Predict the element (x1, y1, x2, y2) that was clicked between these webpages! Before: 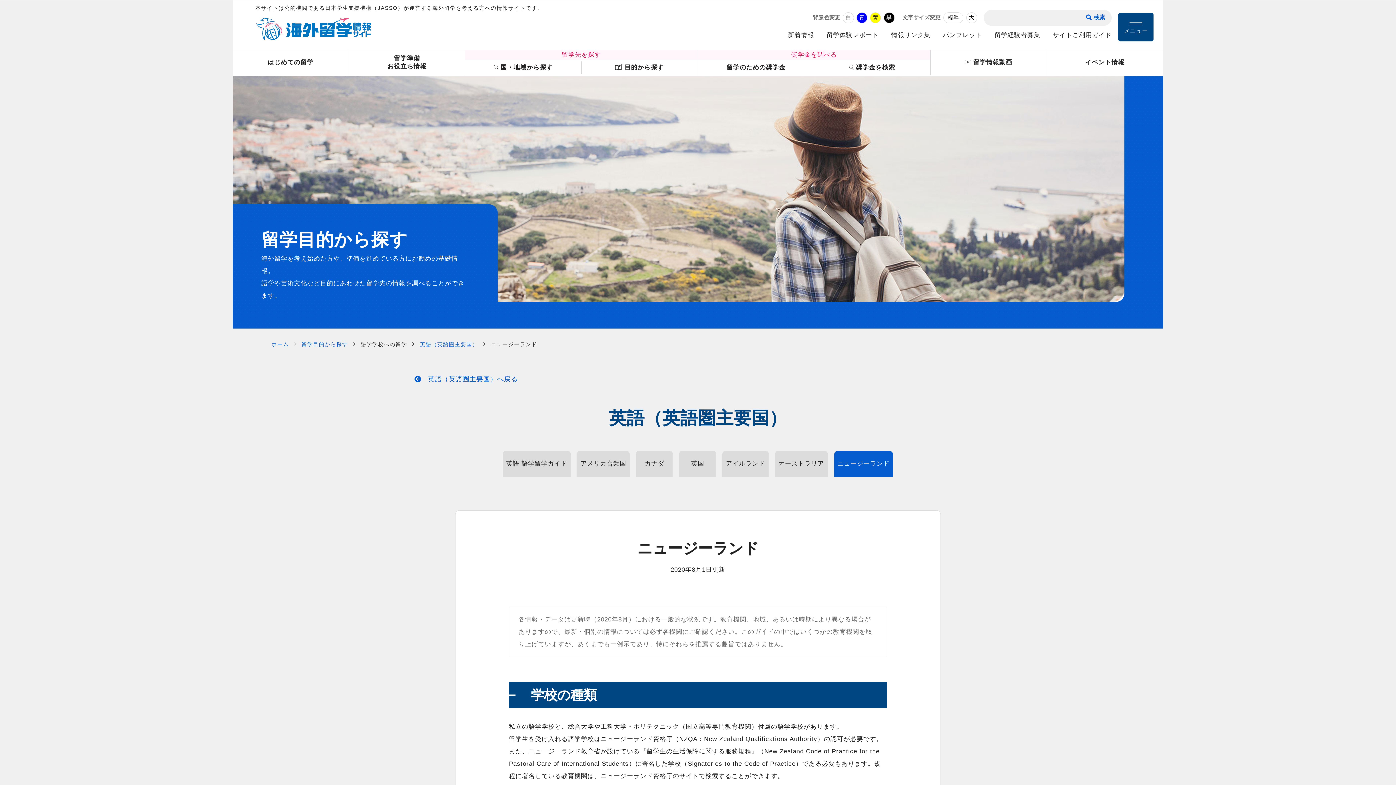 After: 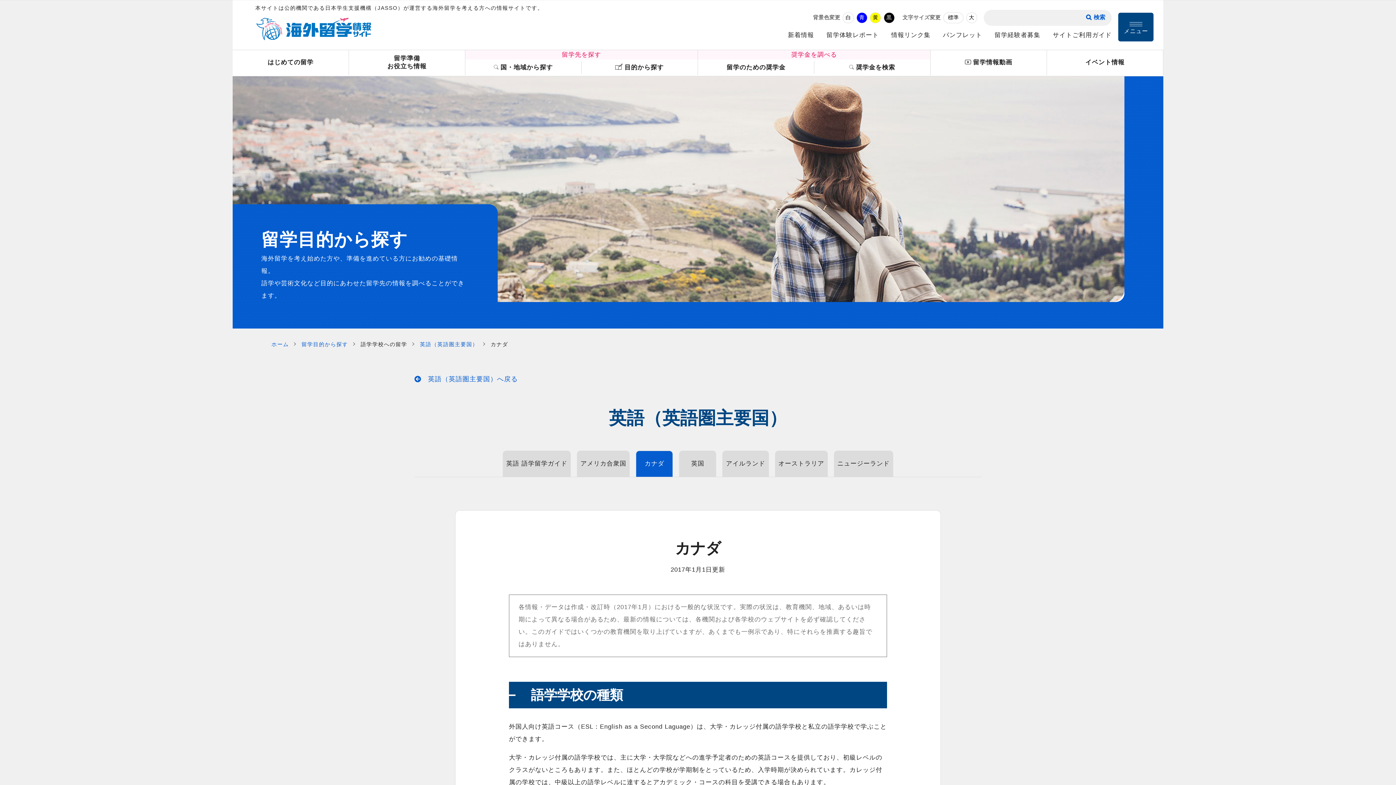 Action: bbox: (636, 450, 673, 477) label: カナダ